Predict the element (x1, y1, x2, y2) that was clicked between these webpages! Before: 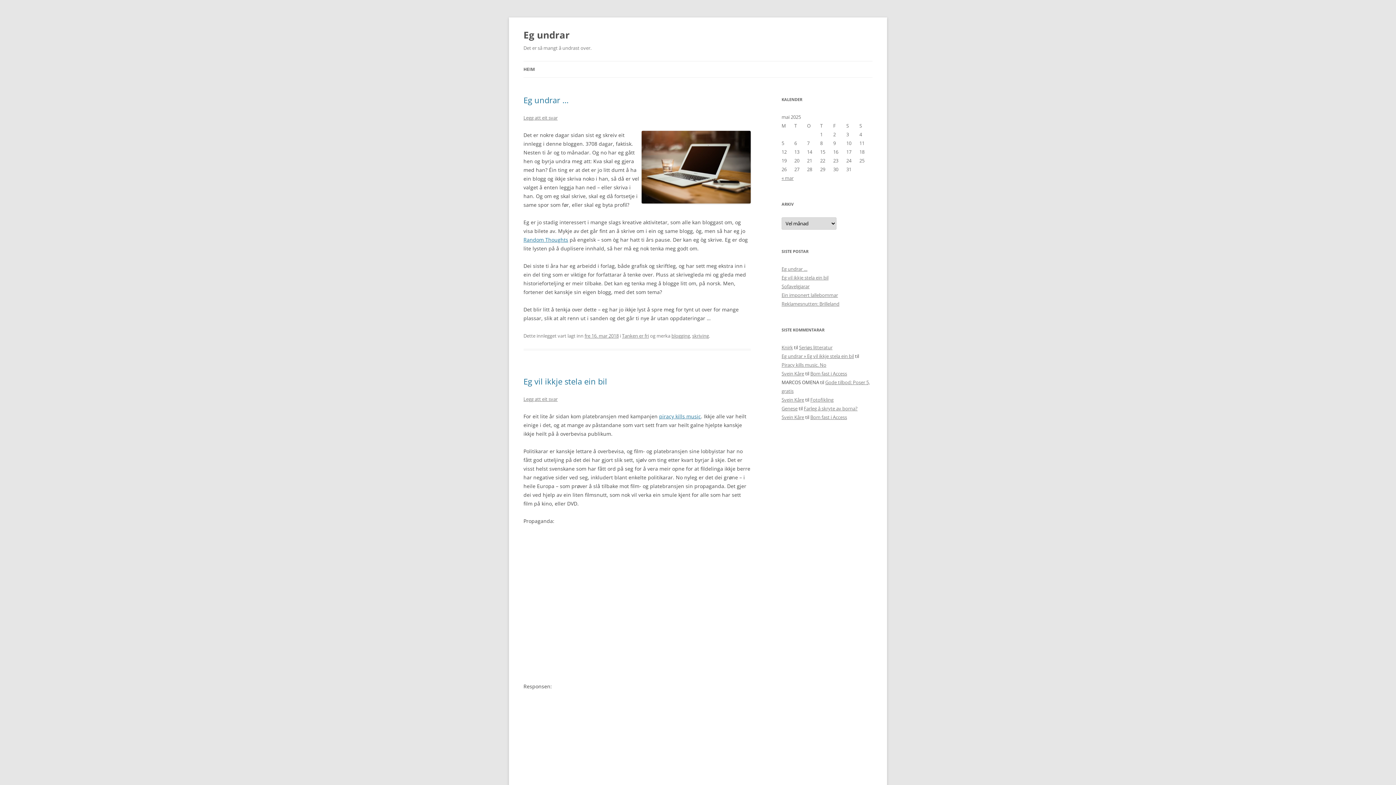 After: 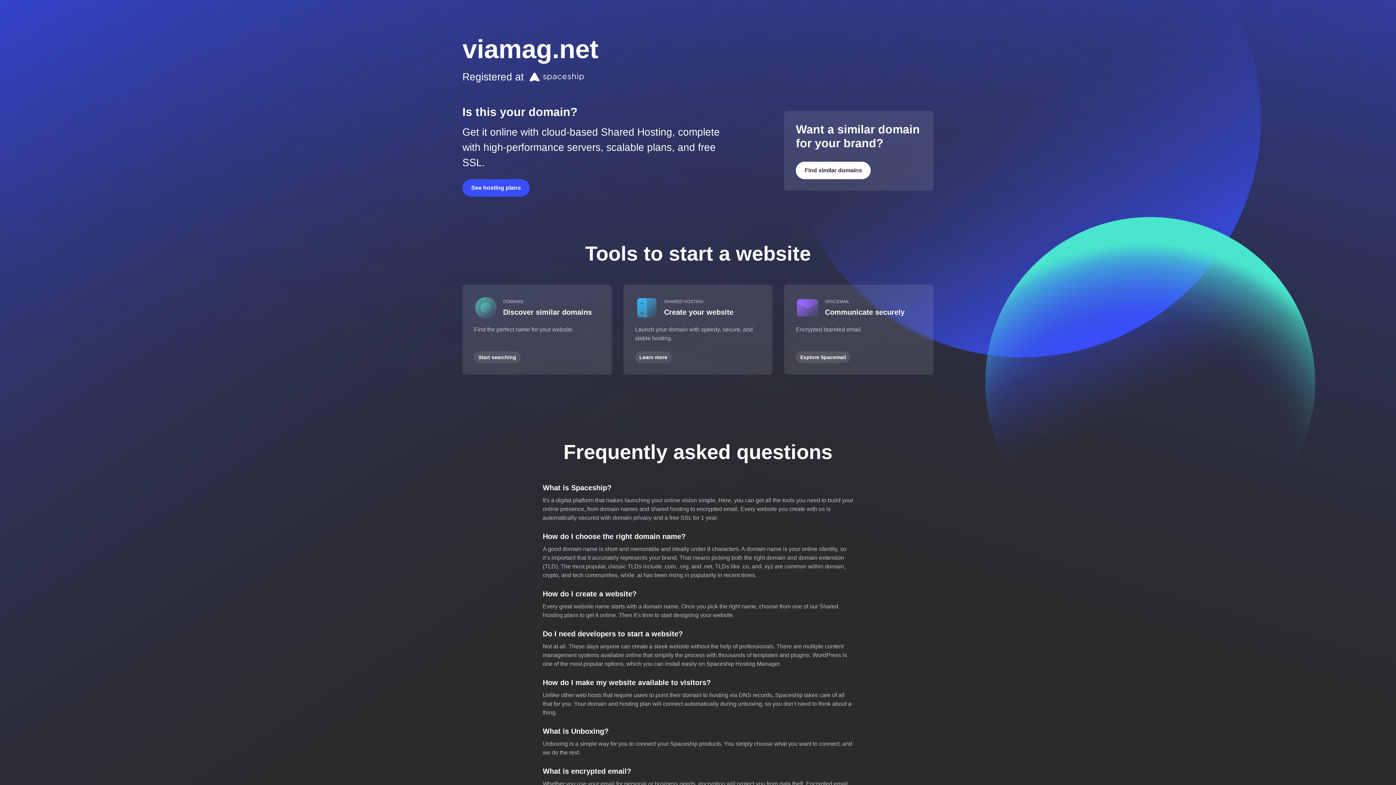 Action: label: Genese bbox: (781, 405, 797, 412)